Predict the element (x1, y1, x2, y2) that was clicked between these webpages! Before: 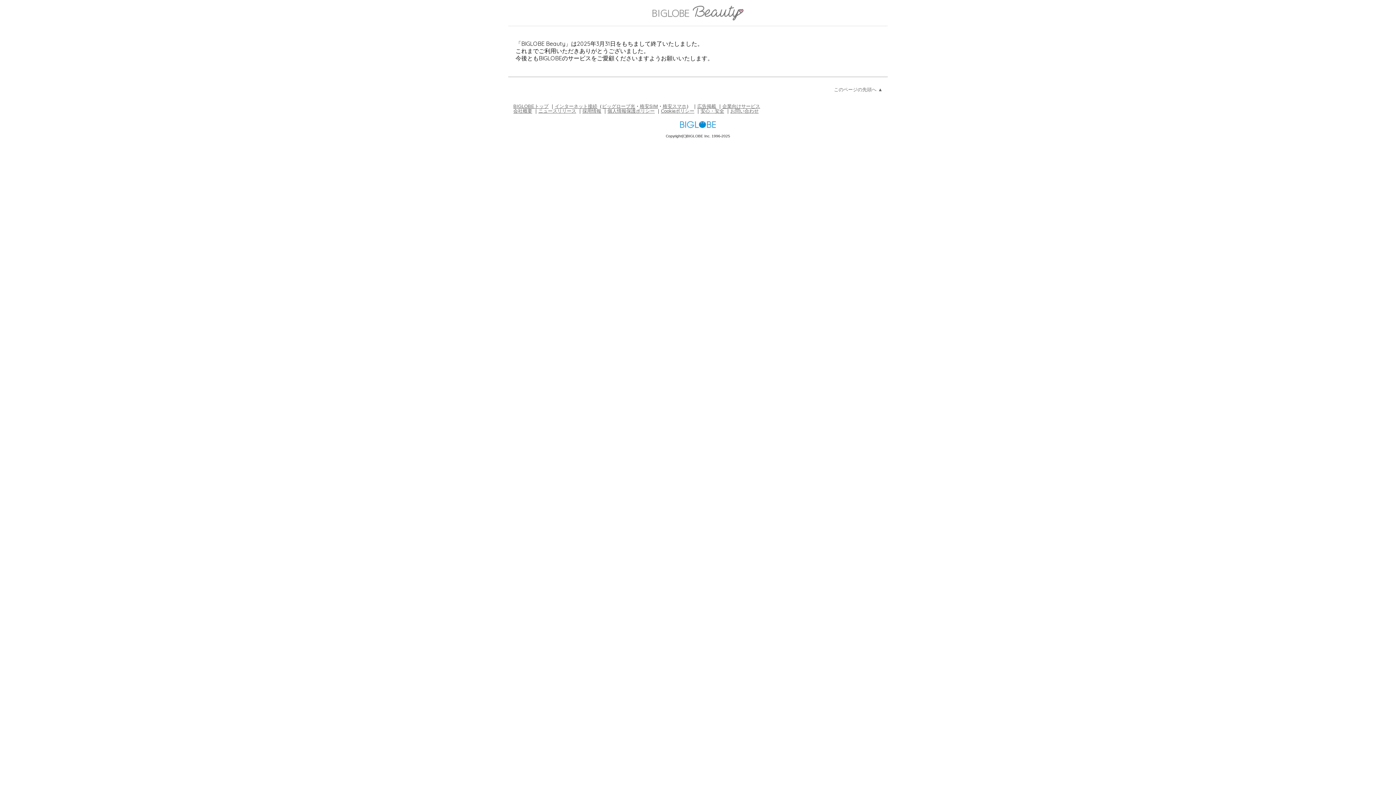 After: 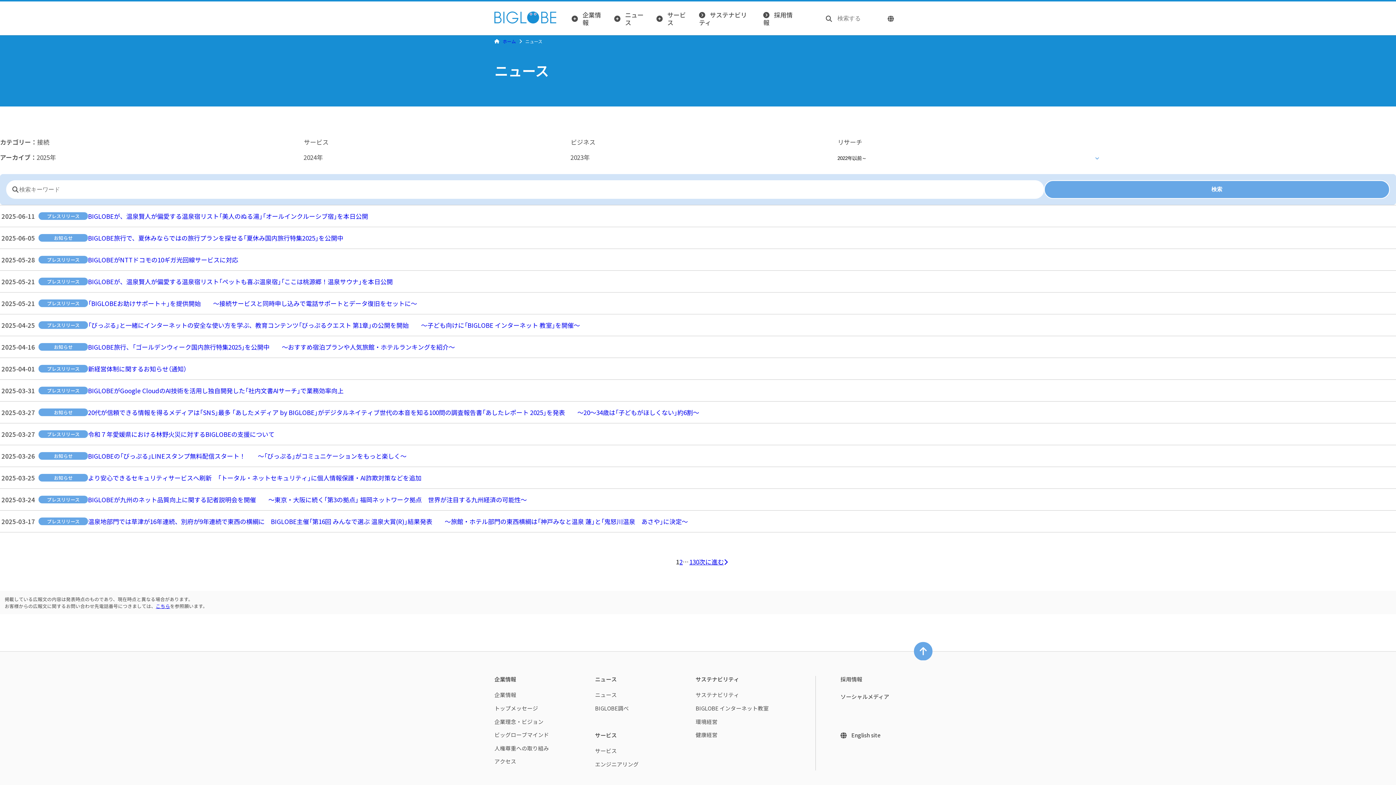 Action: bbox: (538, 108, 576, 113) label: ニュースリリース